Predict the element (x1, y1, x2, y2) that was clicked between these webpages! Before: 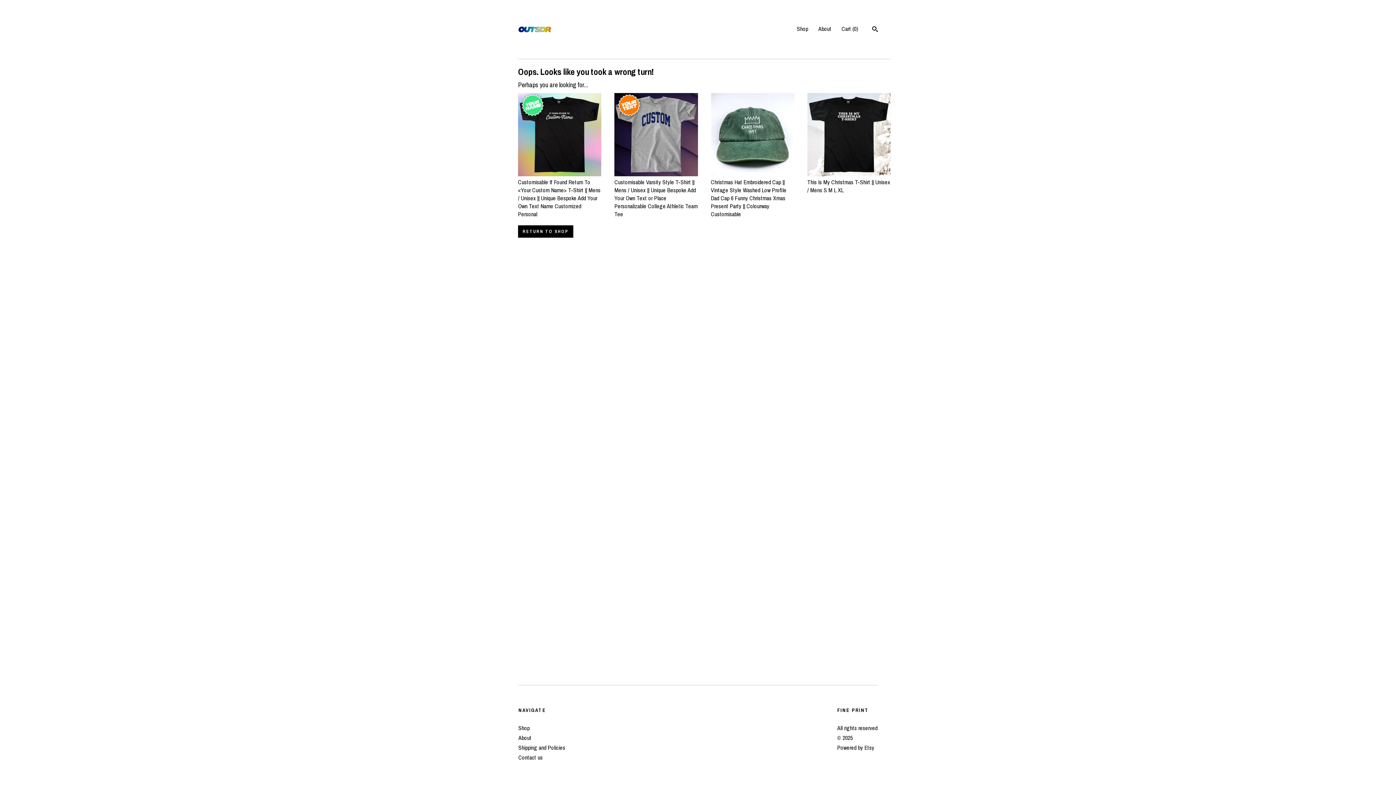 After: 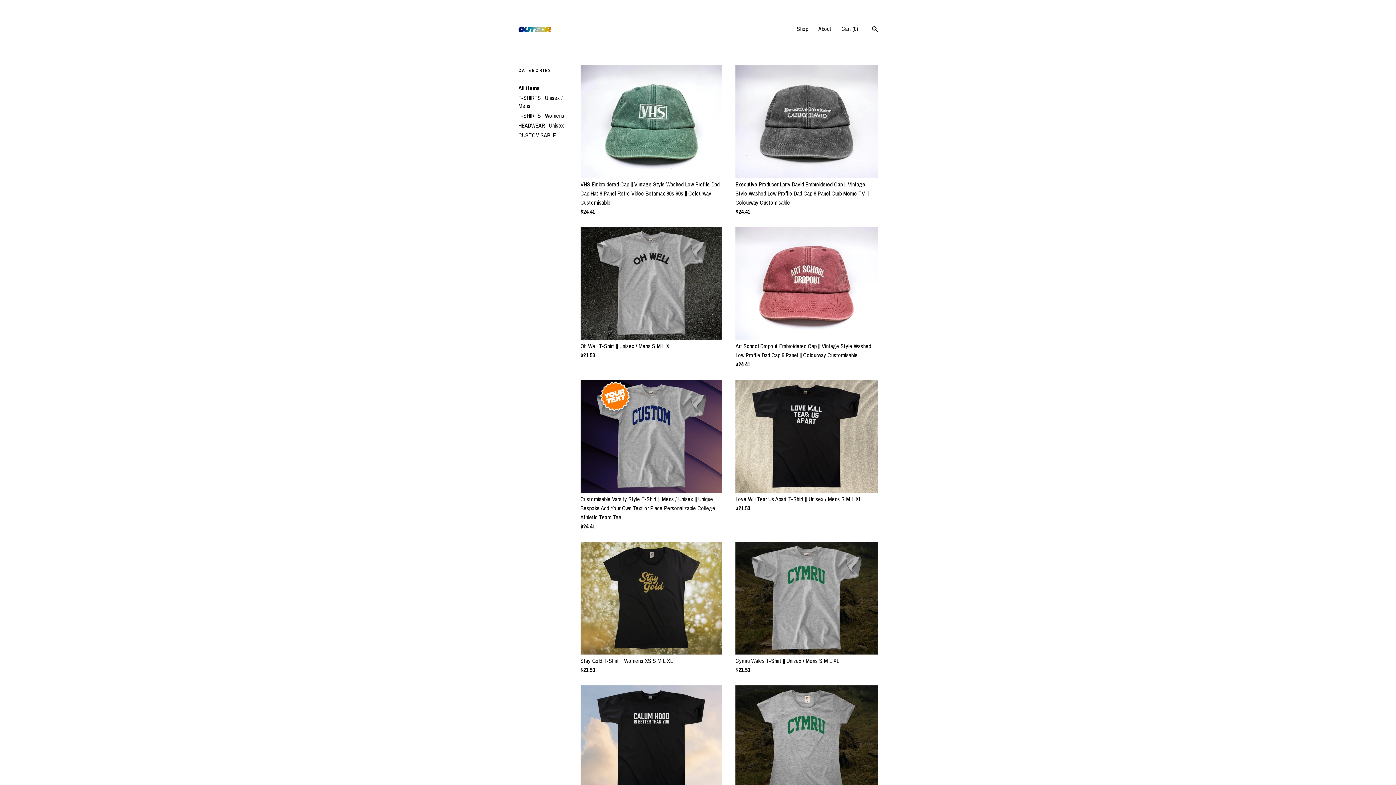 Action: label: Shop bbox: (797, 24, 808, 32)